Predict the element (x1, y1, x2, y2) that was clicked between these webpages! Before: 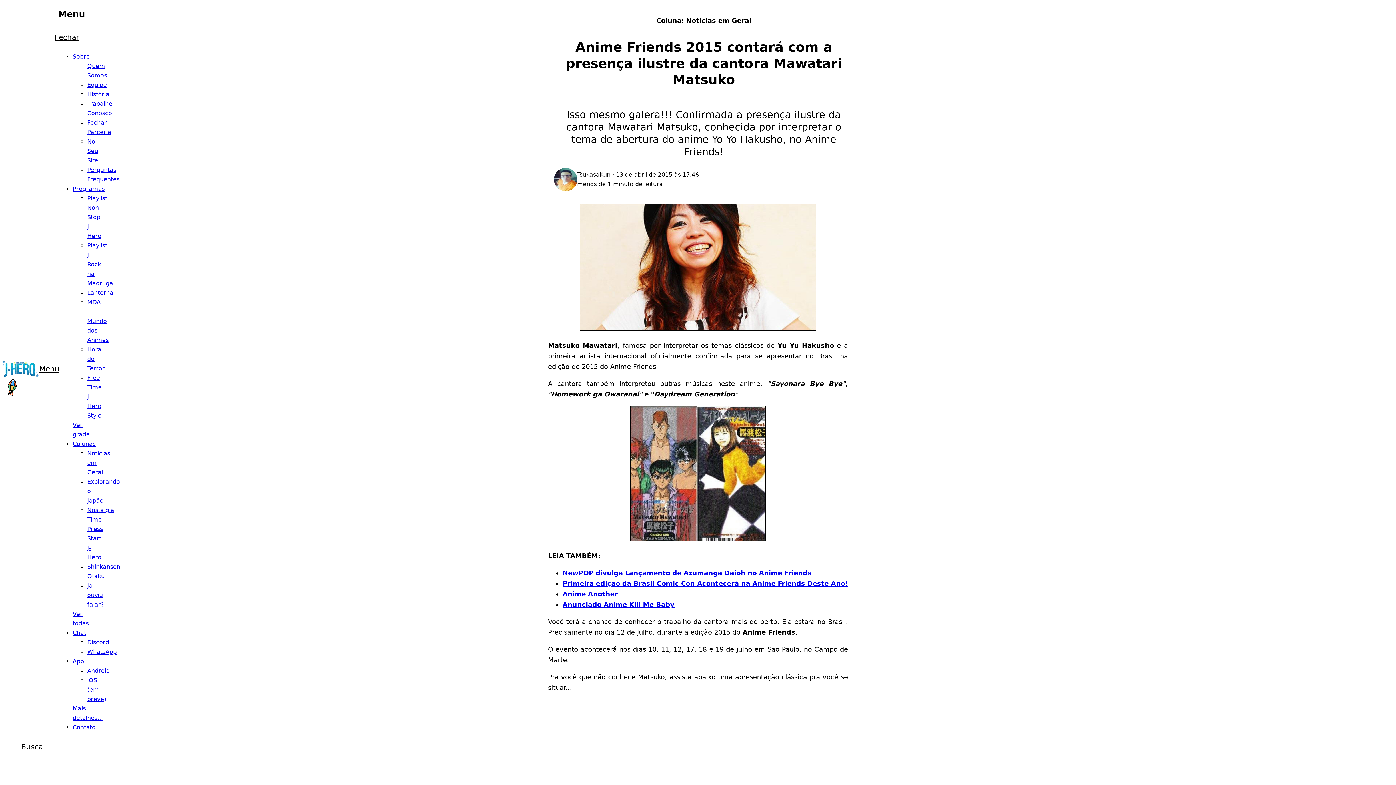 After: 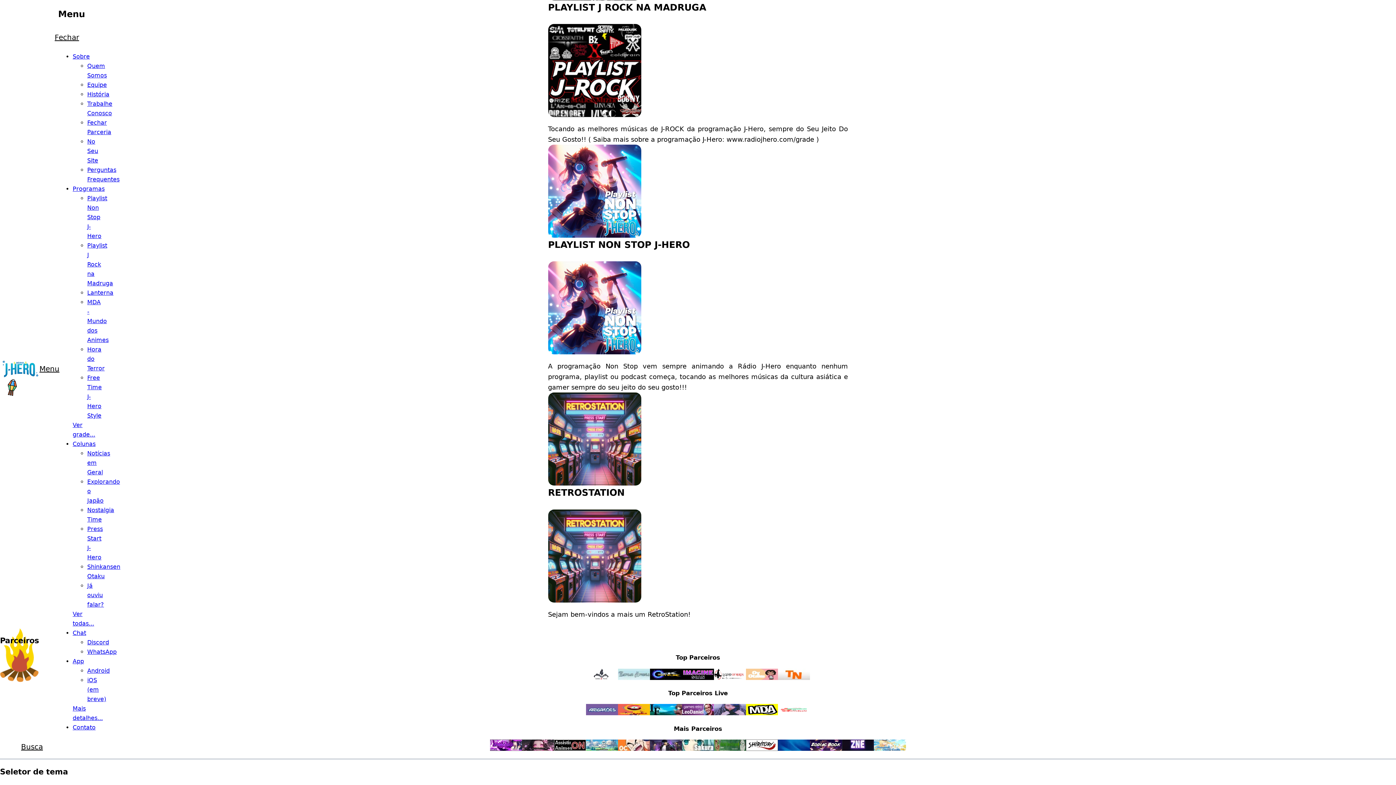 Action: bbox: (87, 242, 113, 286) label: Playlist J Rock na Madruga